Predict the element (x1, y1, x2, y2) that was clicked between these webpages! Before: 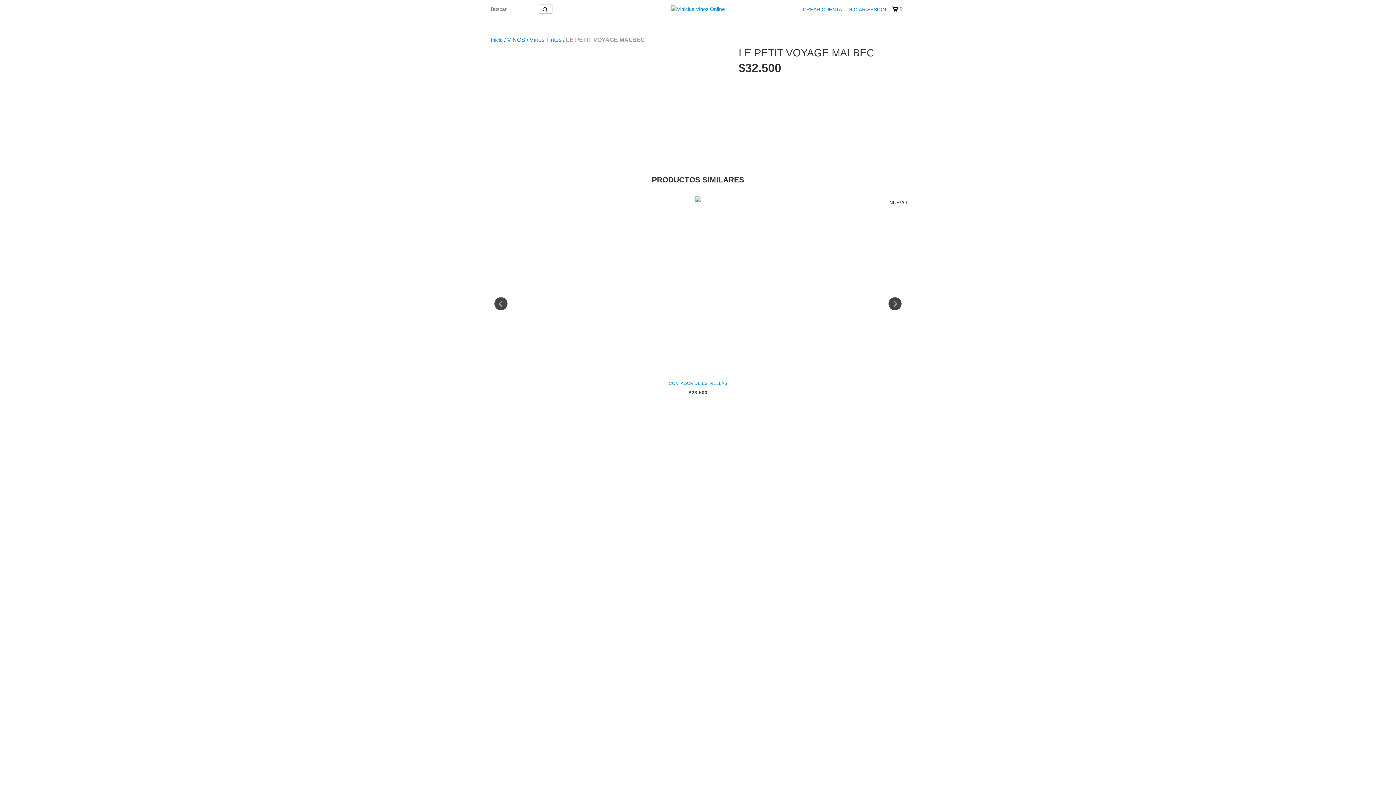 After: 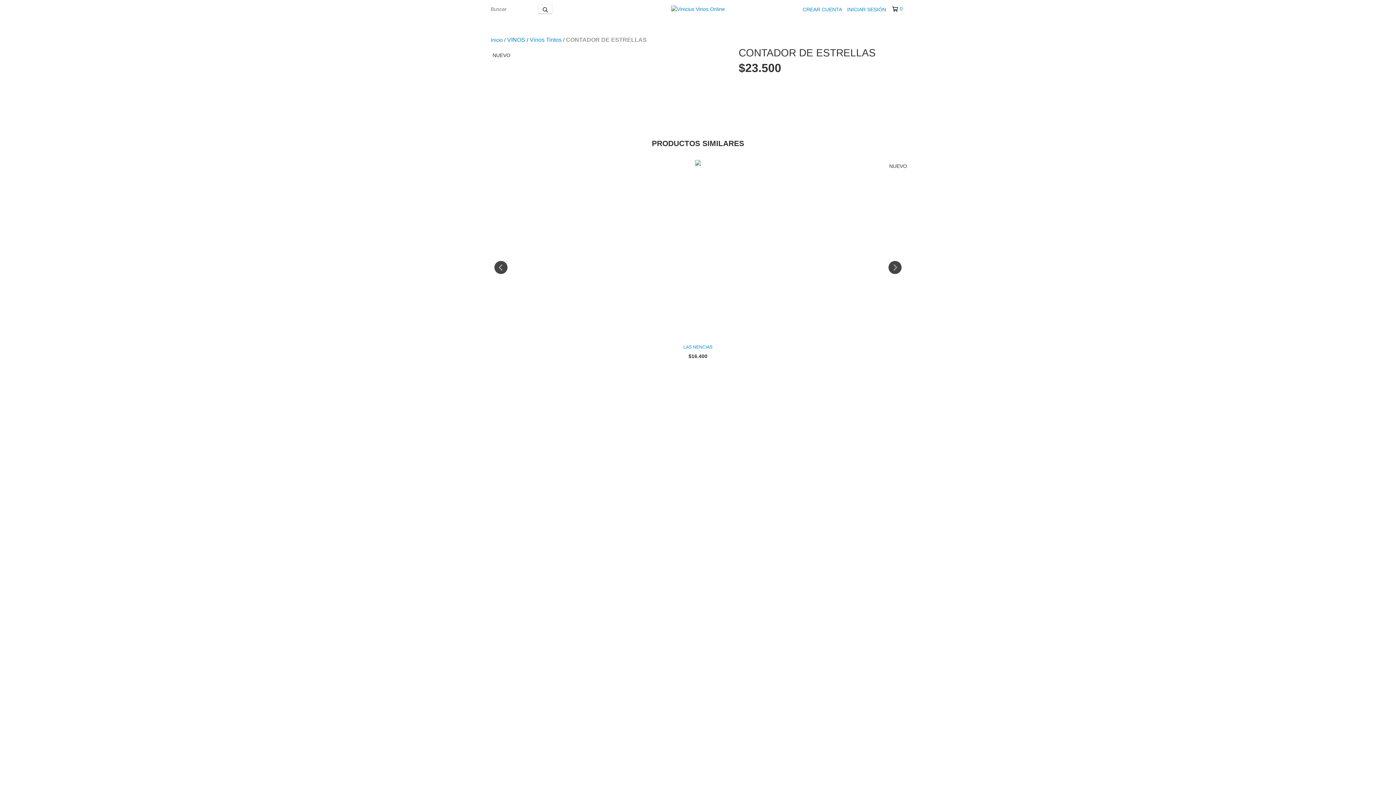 Action: label: CONTADOR DE ESTRELLAS bbox: (489, 380, 907, 387)